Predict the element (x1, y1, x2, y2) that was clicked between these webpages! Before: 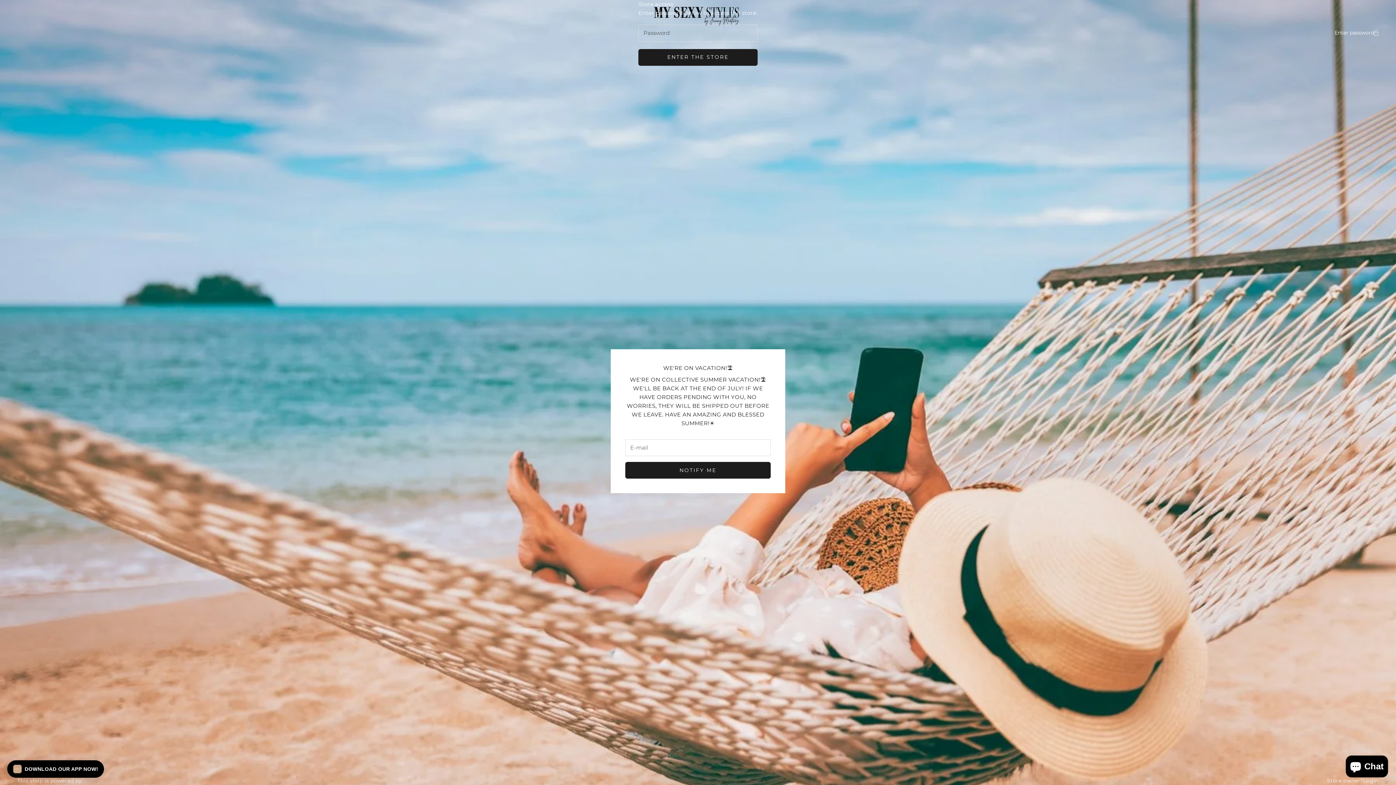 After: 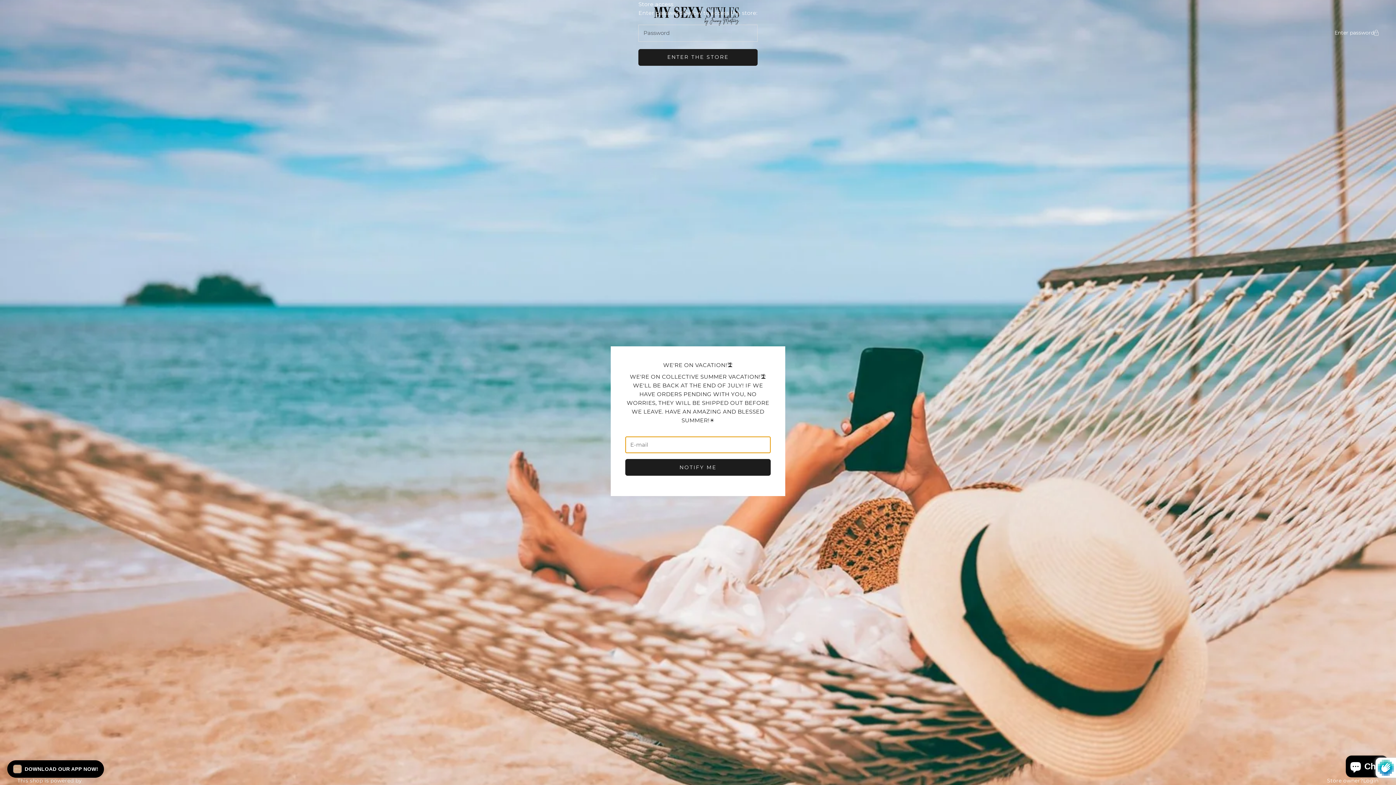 Action: label: NOTIFY ME bbox: (625, 462, 770, 478)